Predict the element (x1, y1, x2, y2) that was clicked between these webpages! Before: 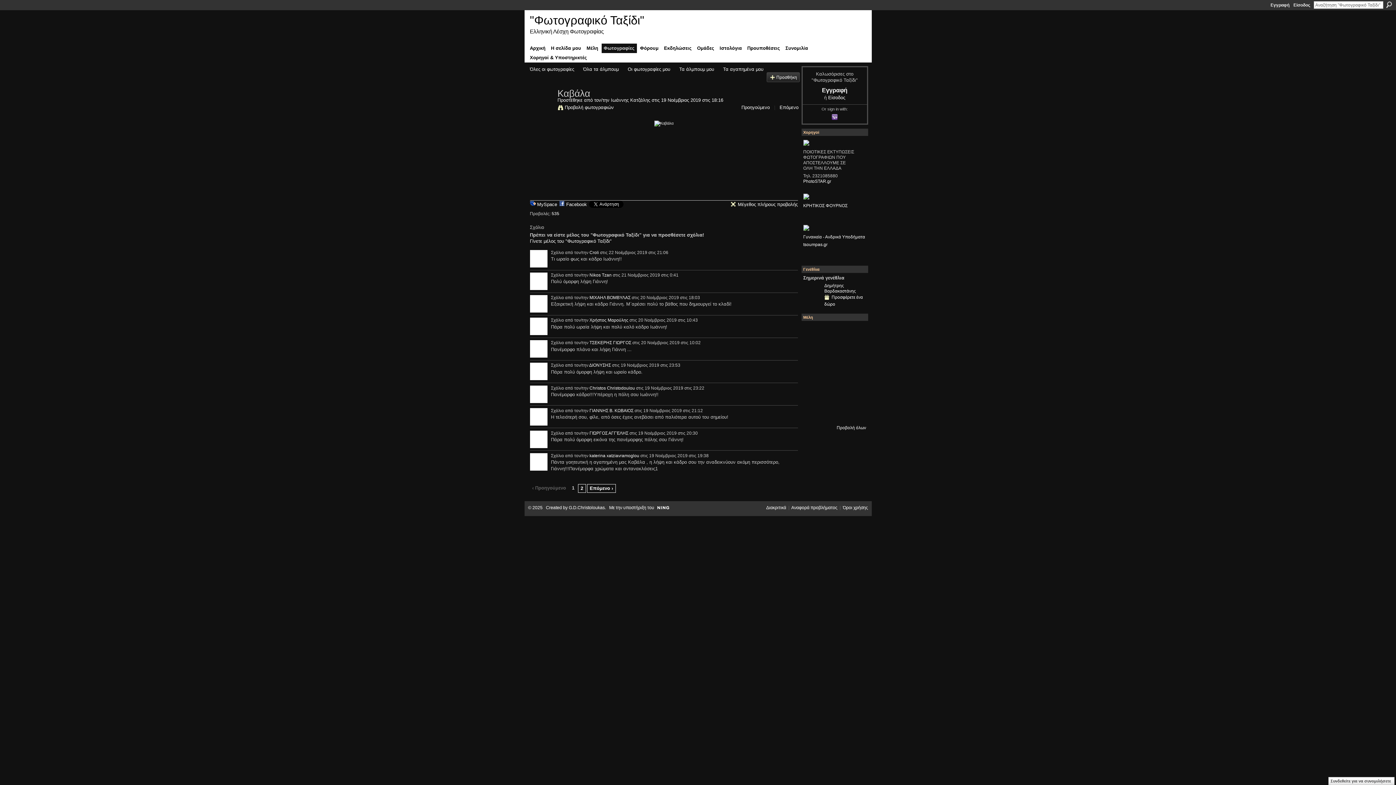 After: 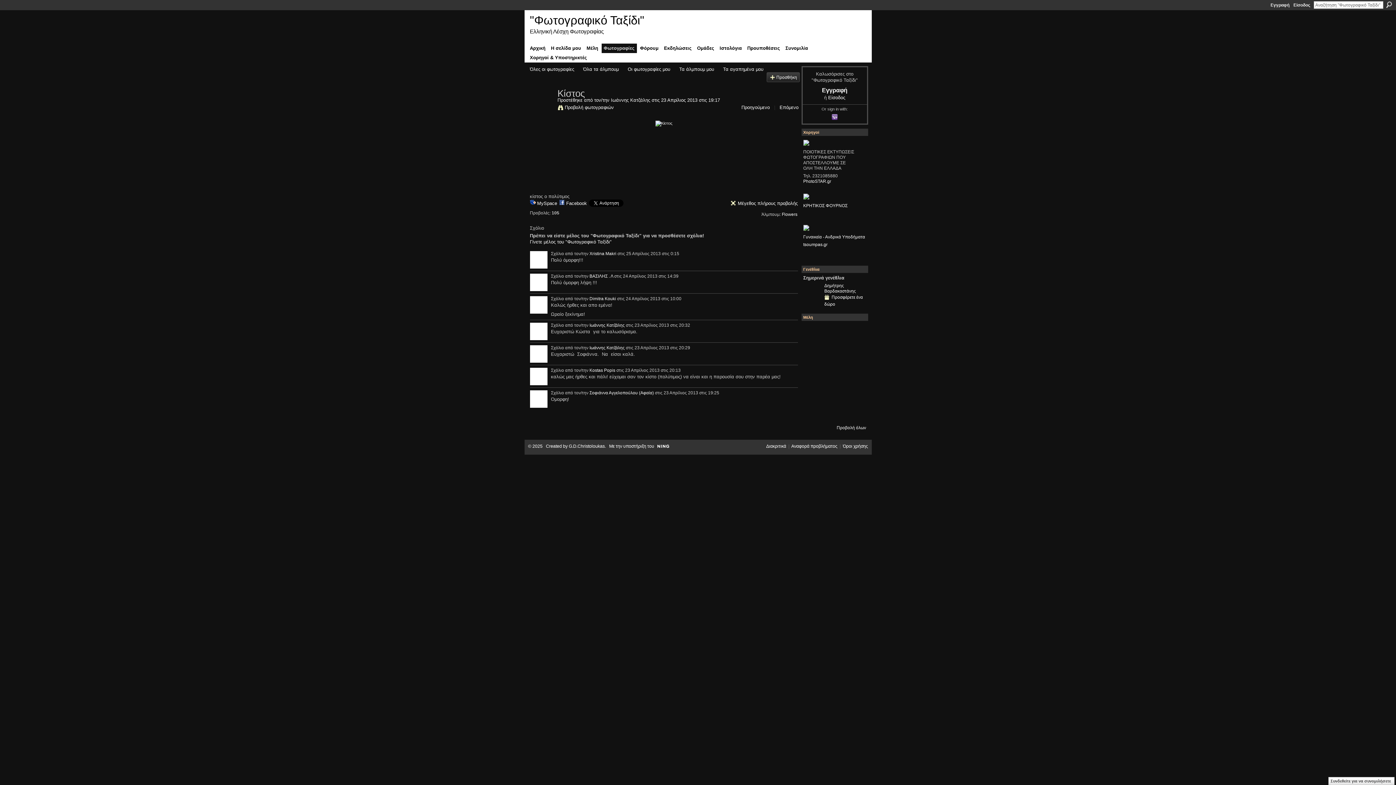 Action: bbox: (741, 104, 770, 110) label: Προηγούμενο